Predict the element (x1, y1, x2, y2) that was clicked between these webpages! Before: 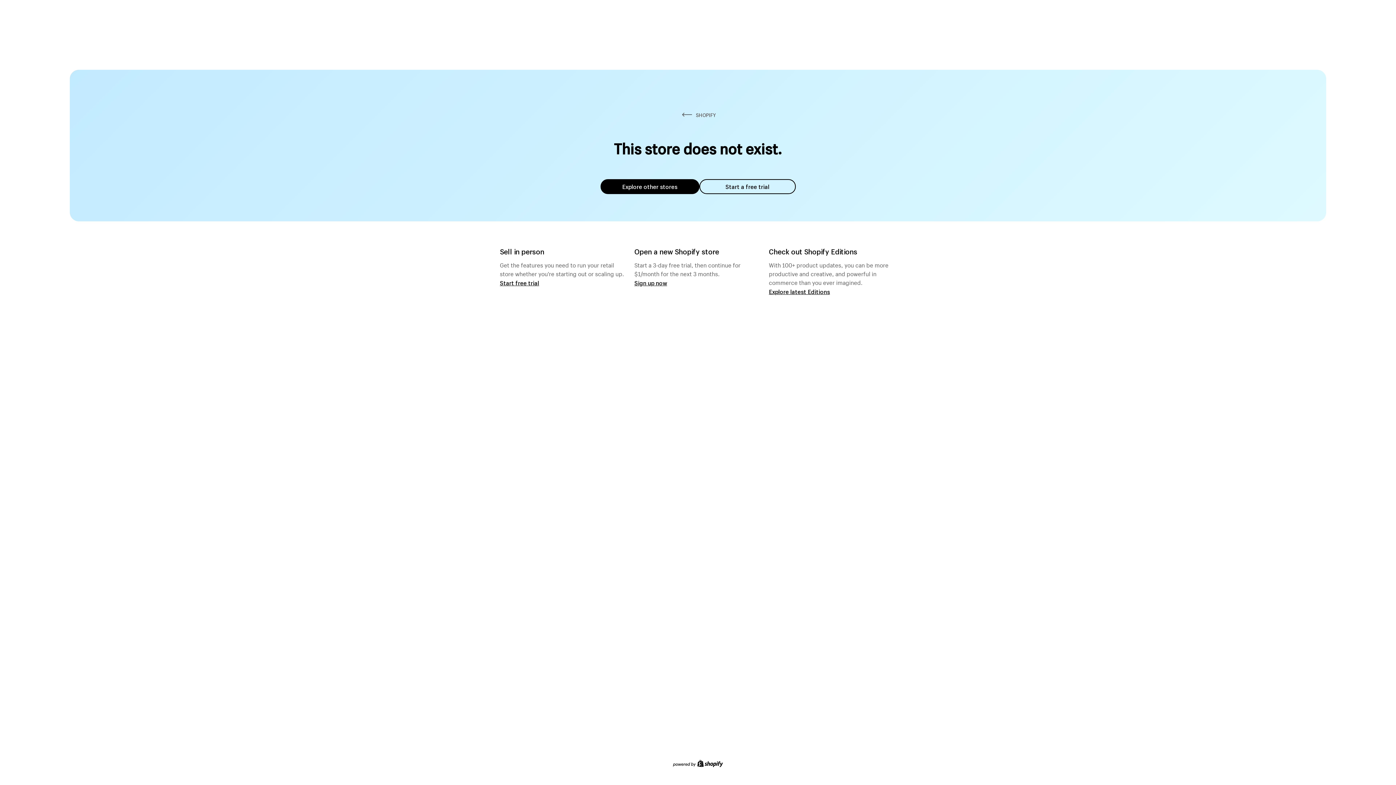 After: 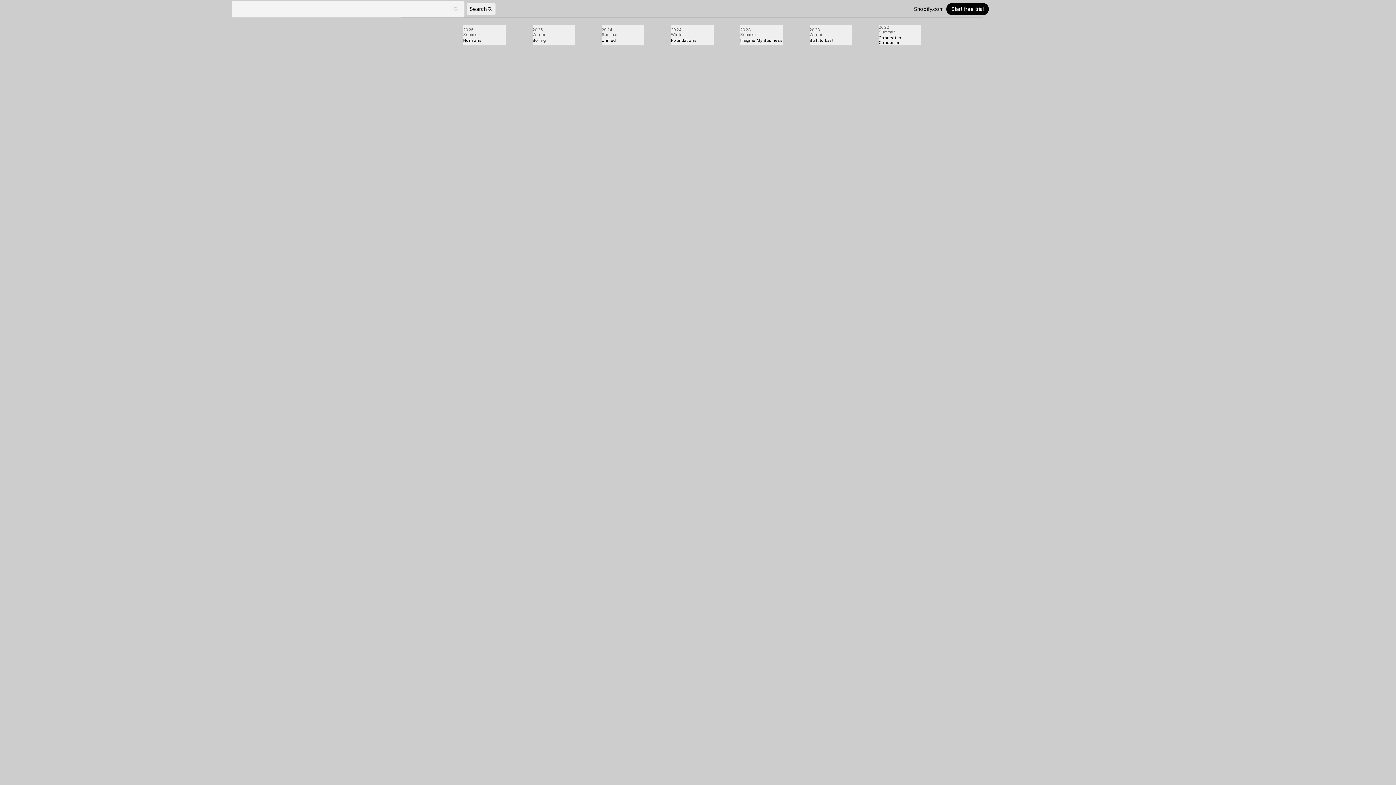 Action: bbox: (769, 287, 830, 295) label: Explore latest Editions